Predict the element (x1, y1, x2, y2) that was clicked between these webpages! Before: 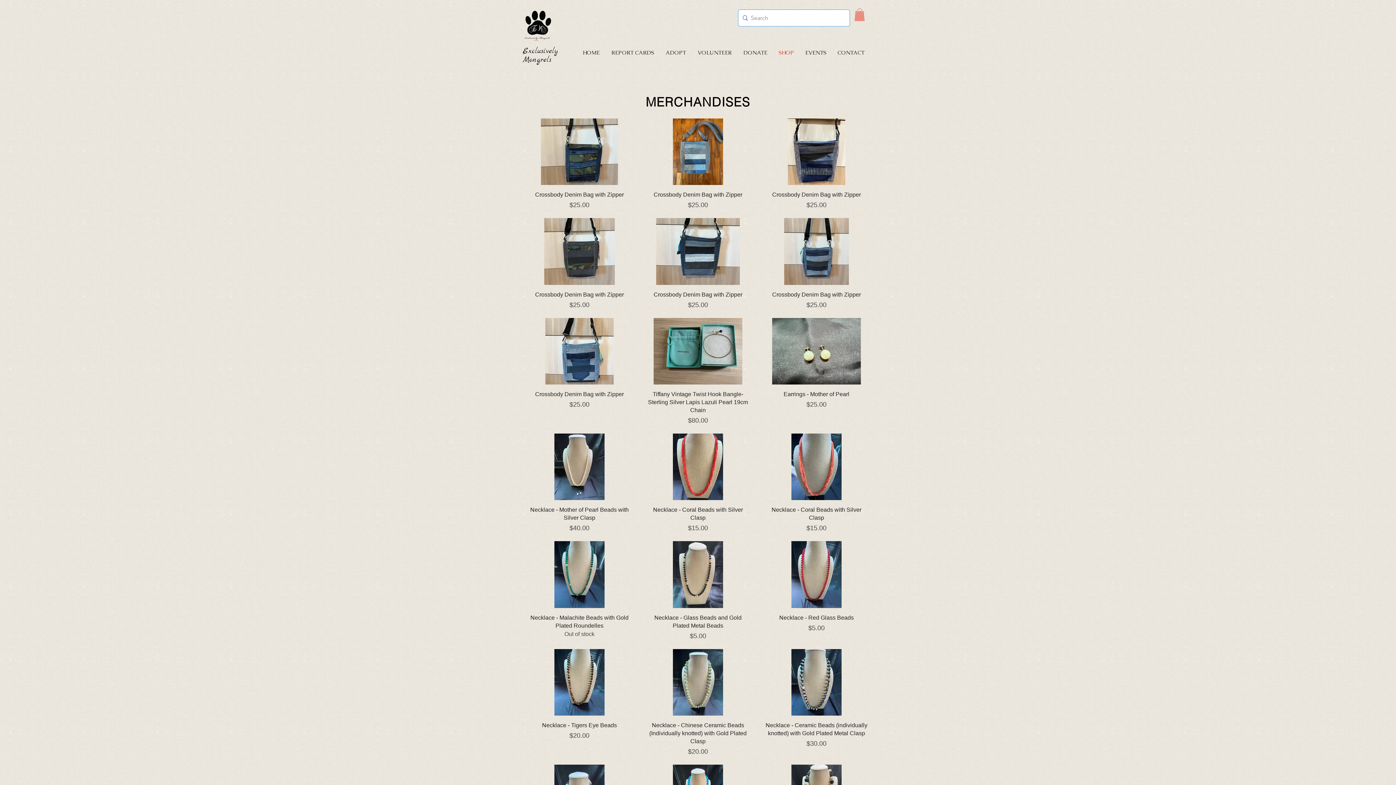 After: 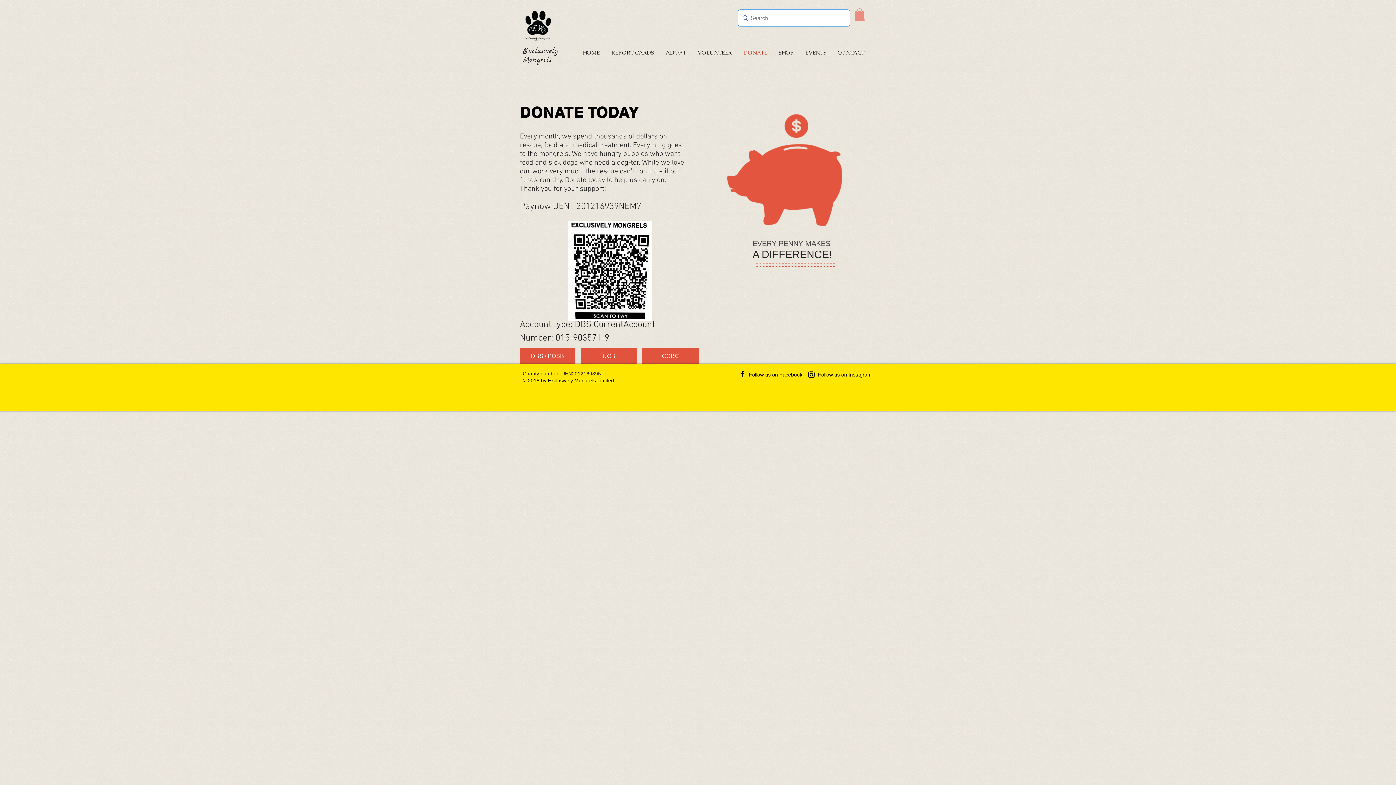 Action: label: DONATE bbox: (738, 47, 773, 58)